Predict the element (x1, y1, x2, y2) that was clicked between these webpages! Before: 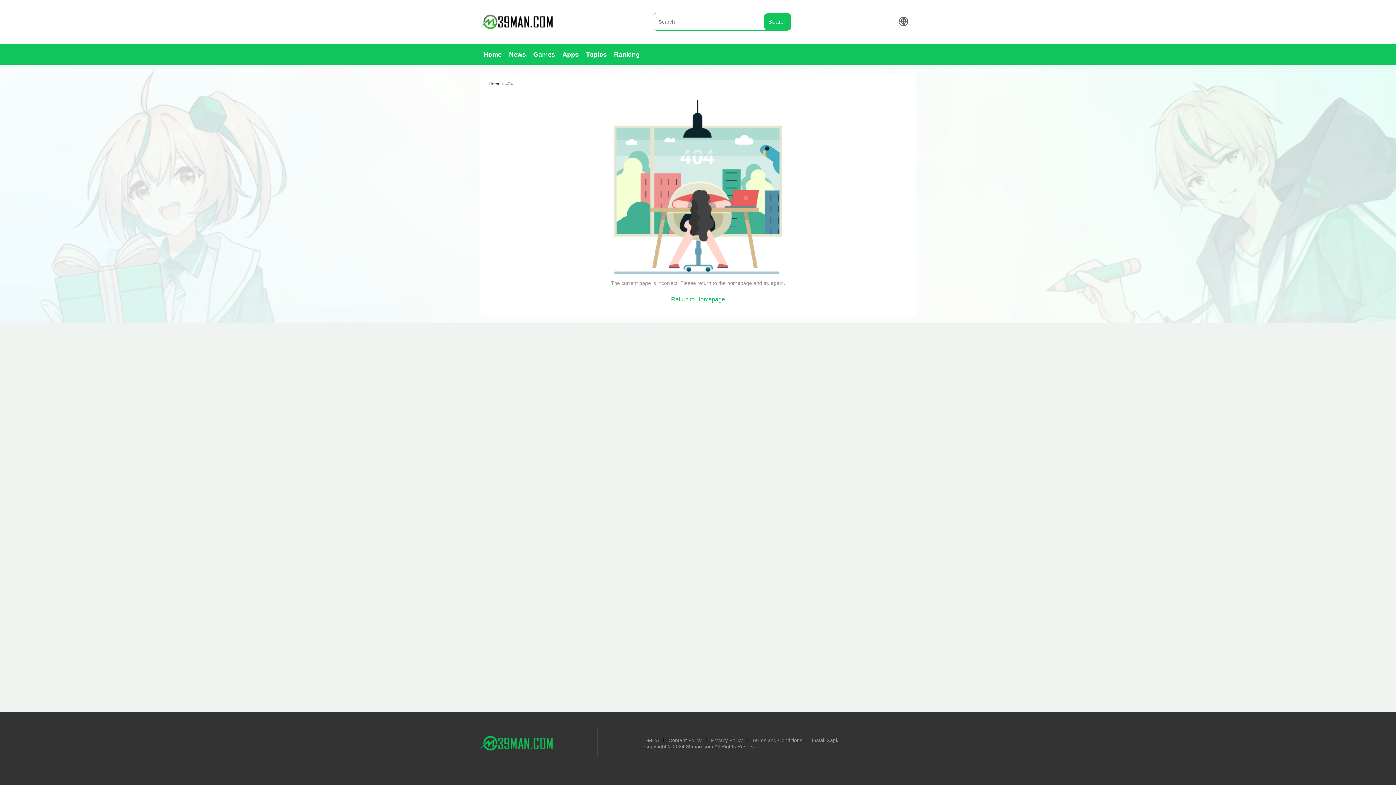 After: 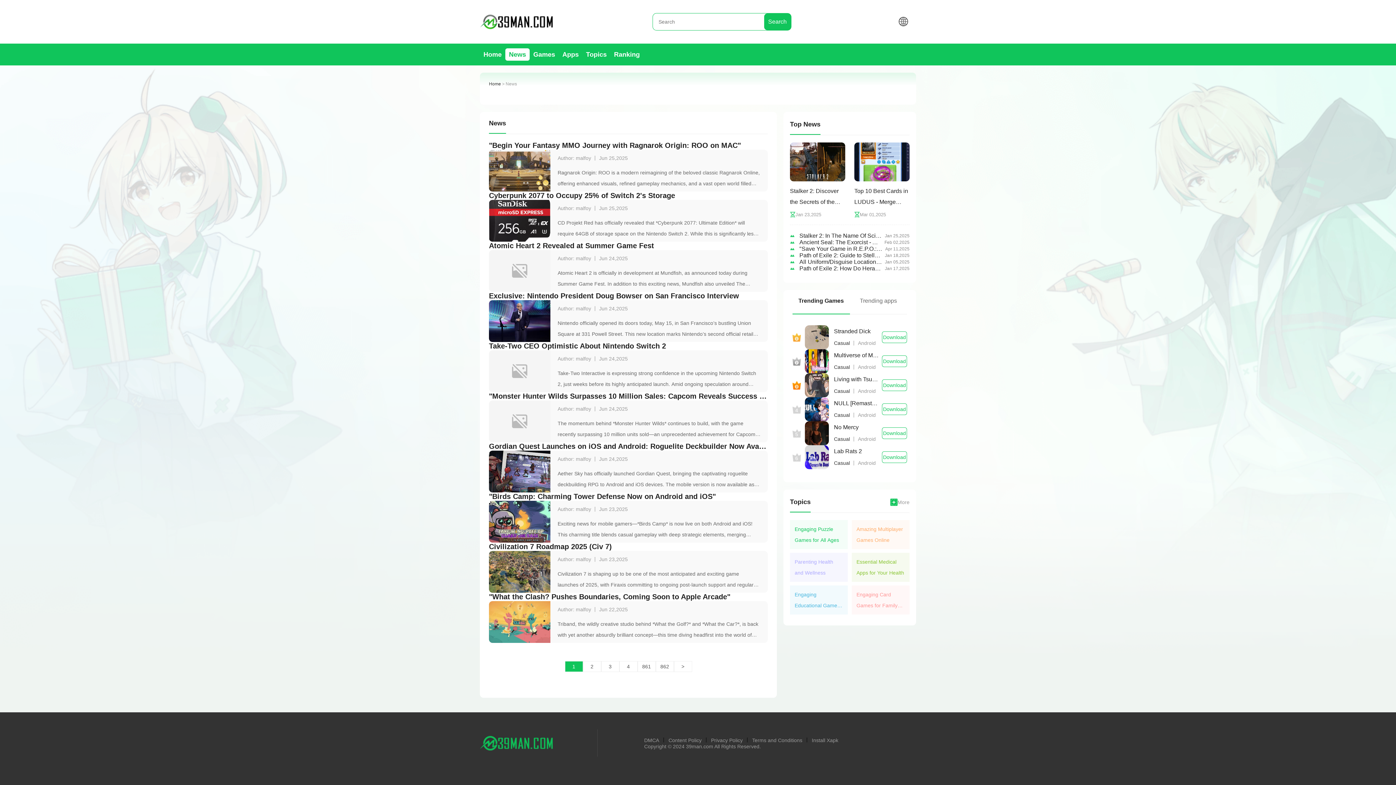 Action: bbox: (505, 43, 529, 65) label: News